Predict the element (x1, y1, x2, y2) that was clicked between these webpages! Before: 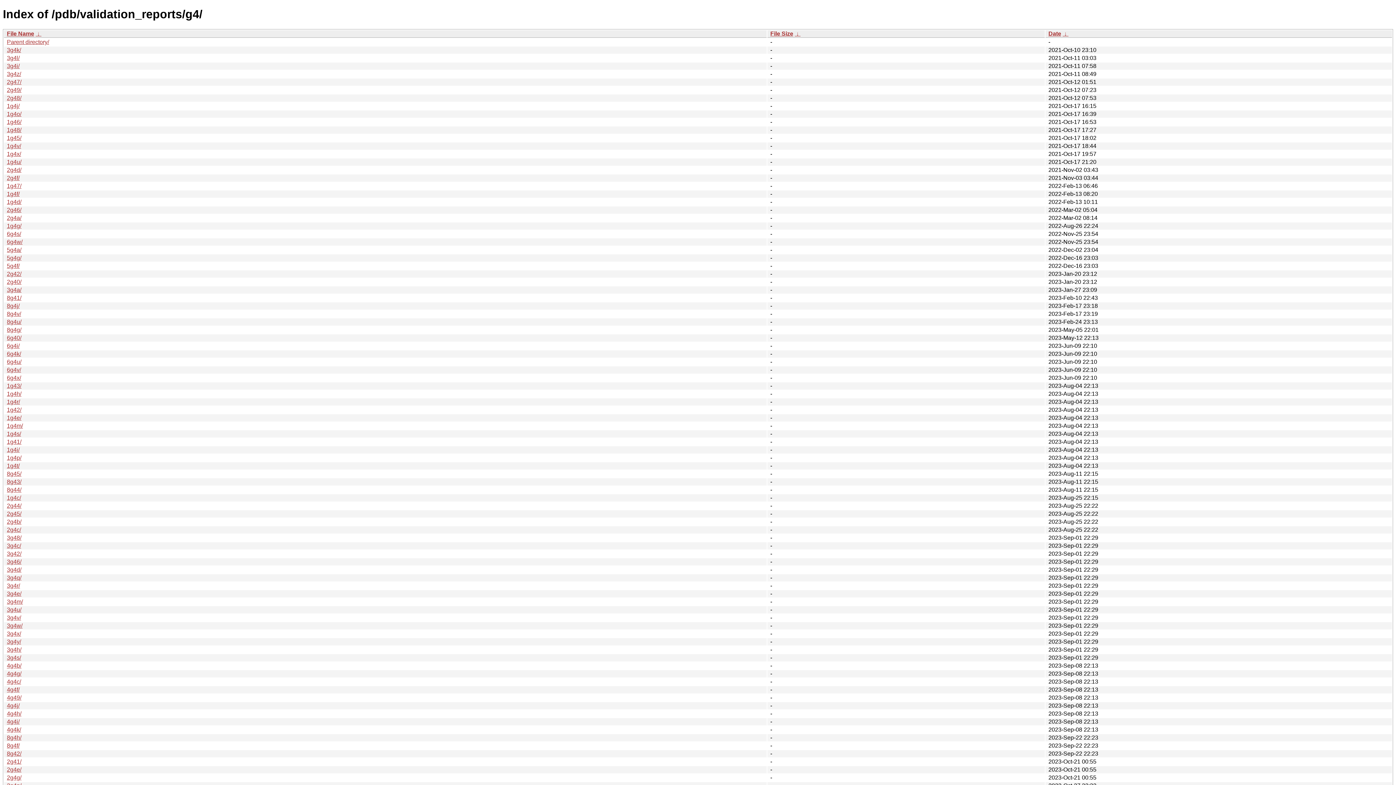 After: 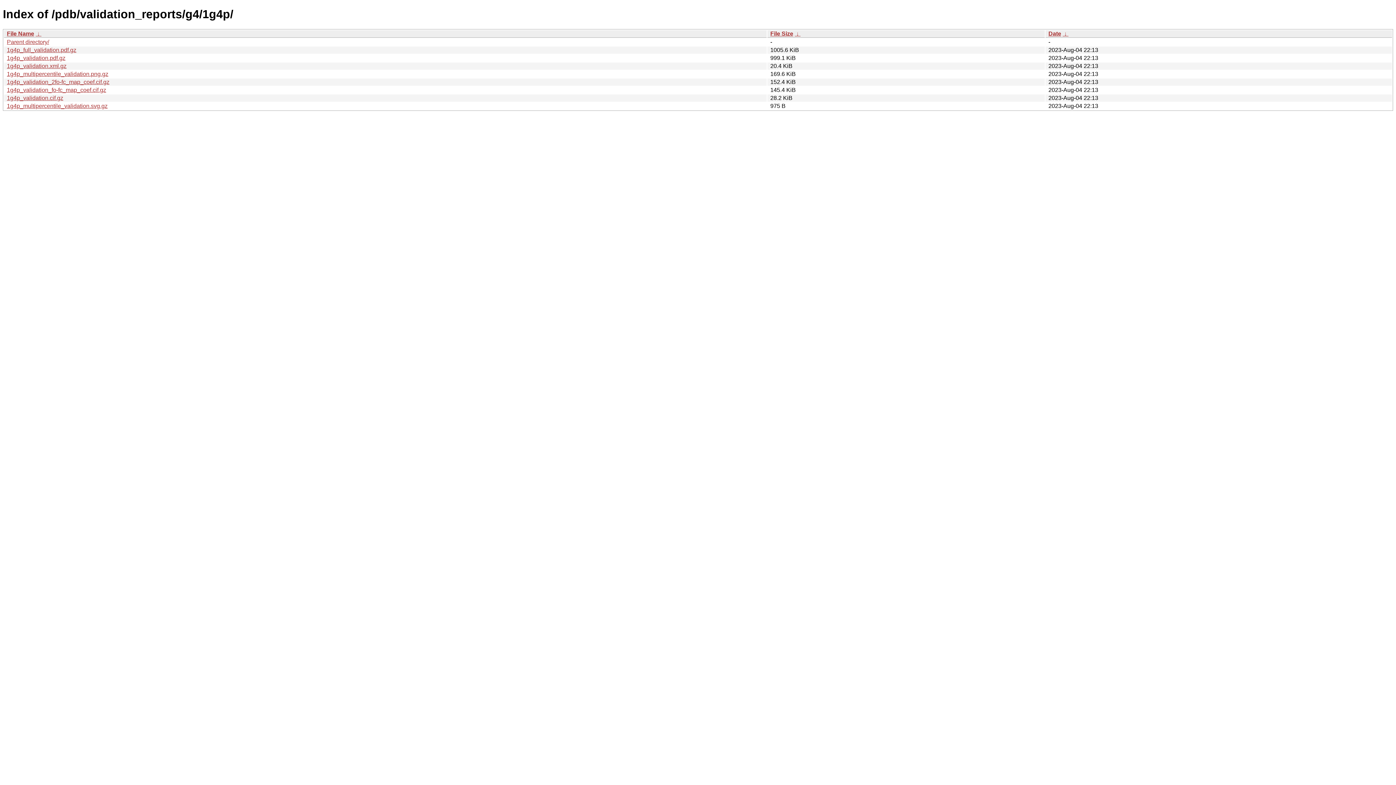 Action: bbox: (6, 454, 21, 461) label: 1g4p/